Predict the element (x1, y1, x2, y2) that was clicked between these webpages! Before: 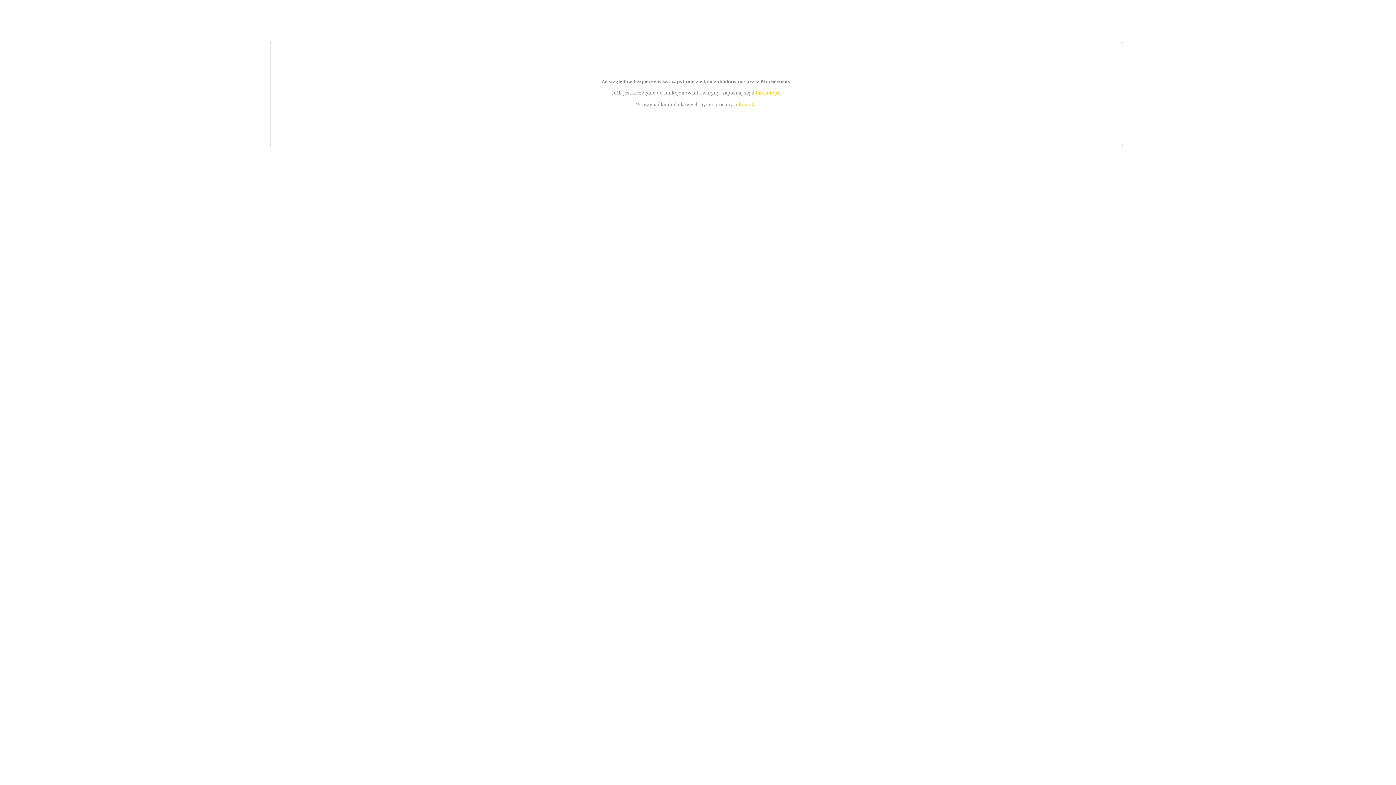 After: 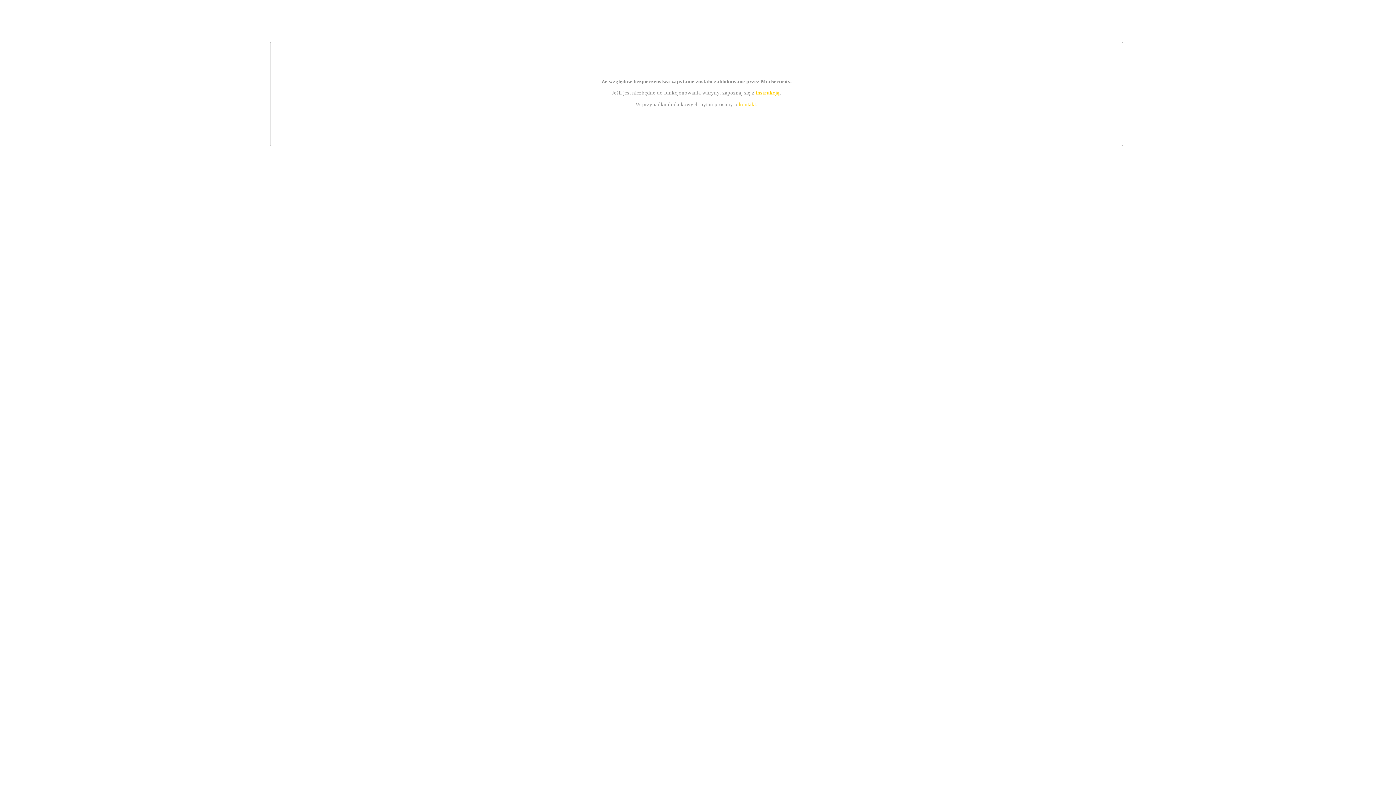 Action: label: kontakt bbox: (739, 101, 756, 107)